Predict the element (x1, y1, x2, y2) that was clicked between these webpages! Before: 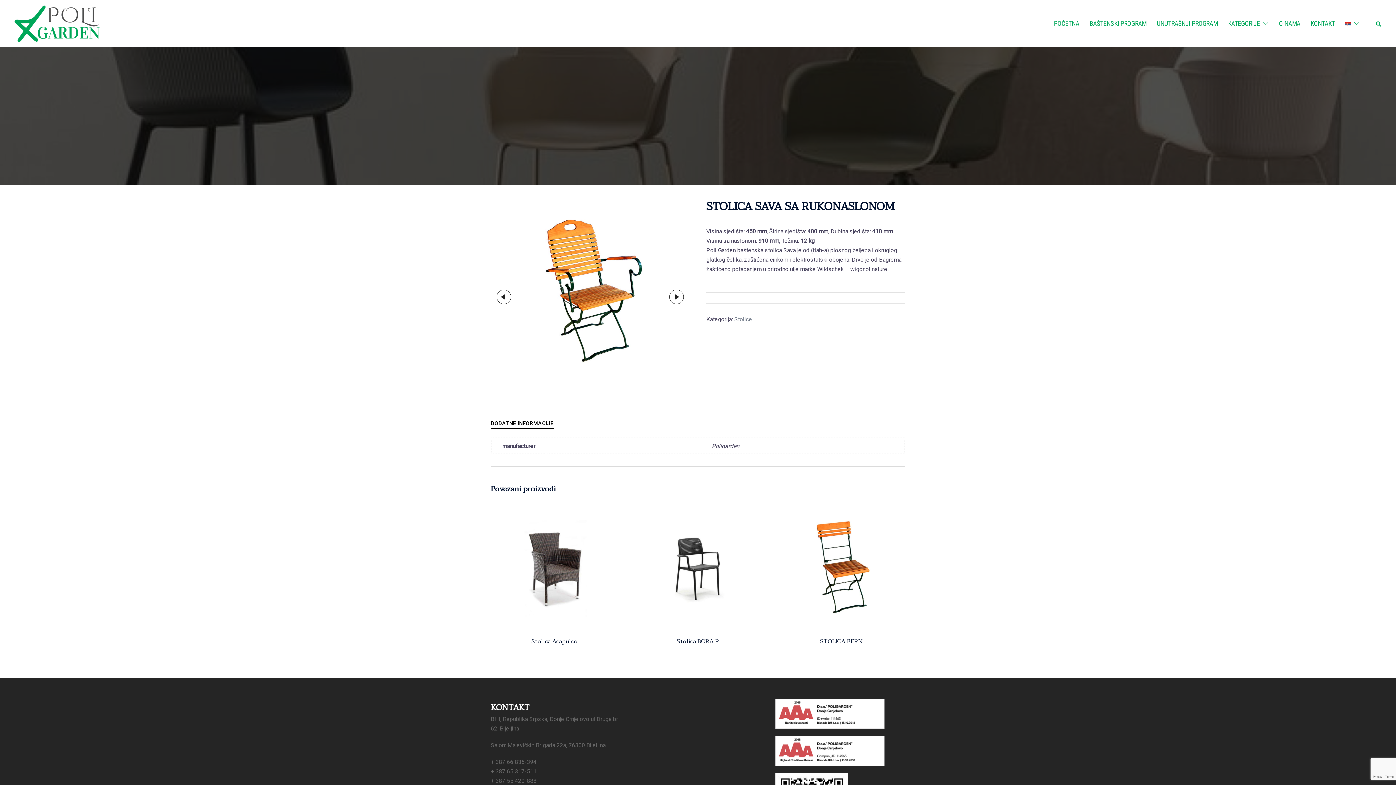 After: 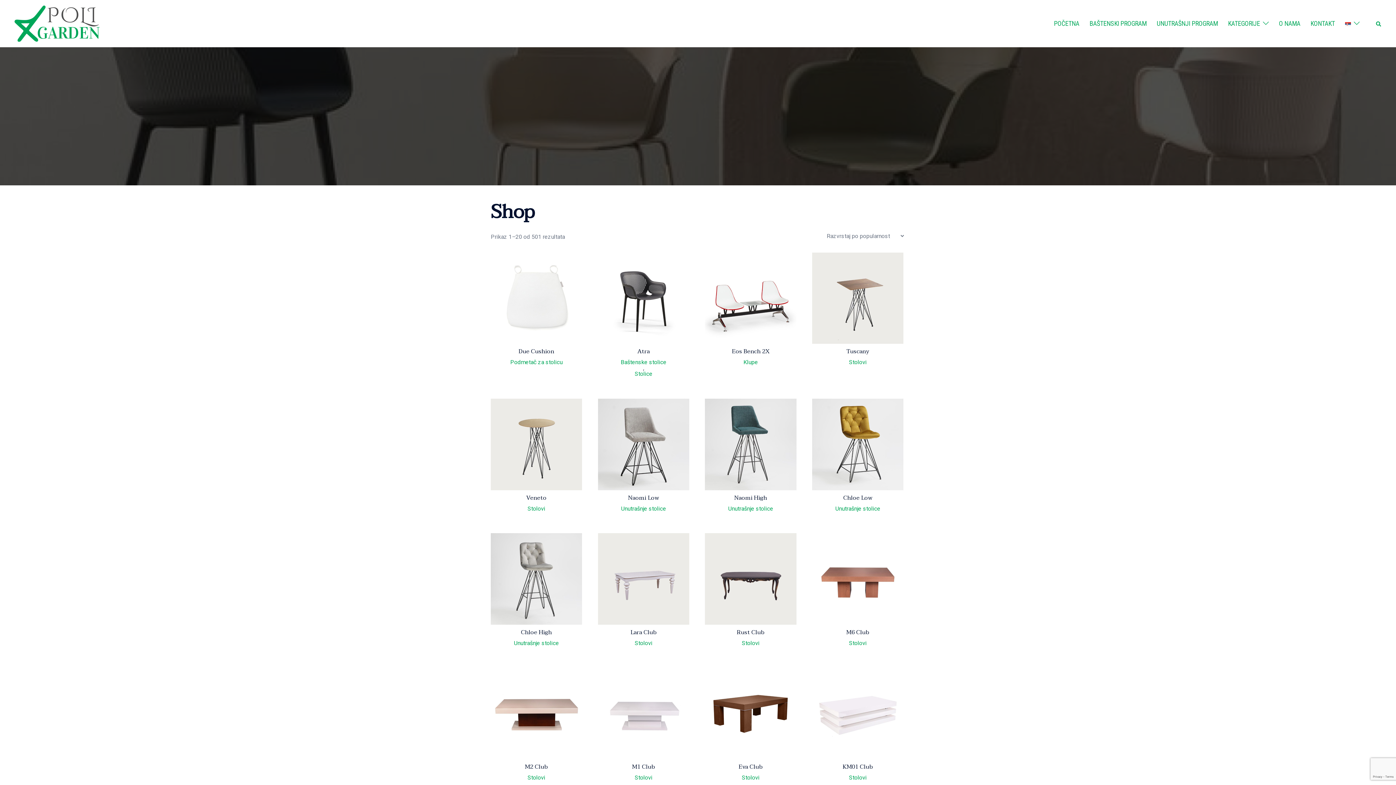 Action: bbox: (1228, 18, 1260, 29) label: KATEGORIJE